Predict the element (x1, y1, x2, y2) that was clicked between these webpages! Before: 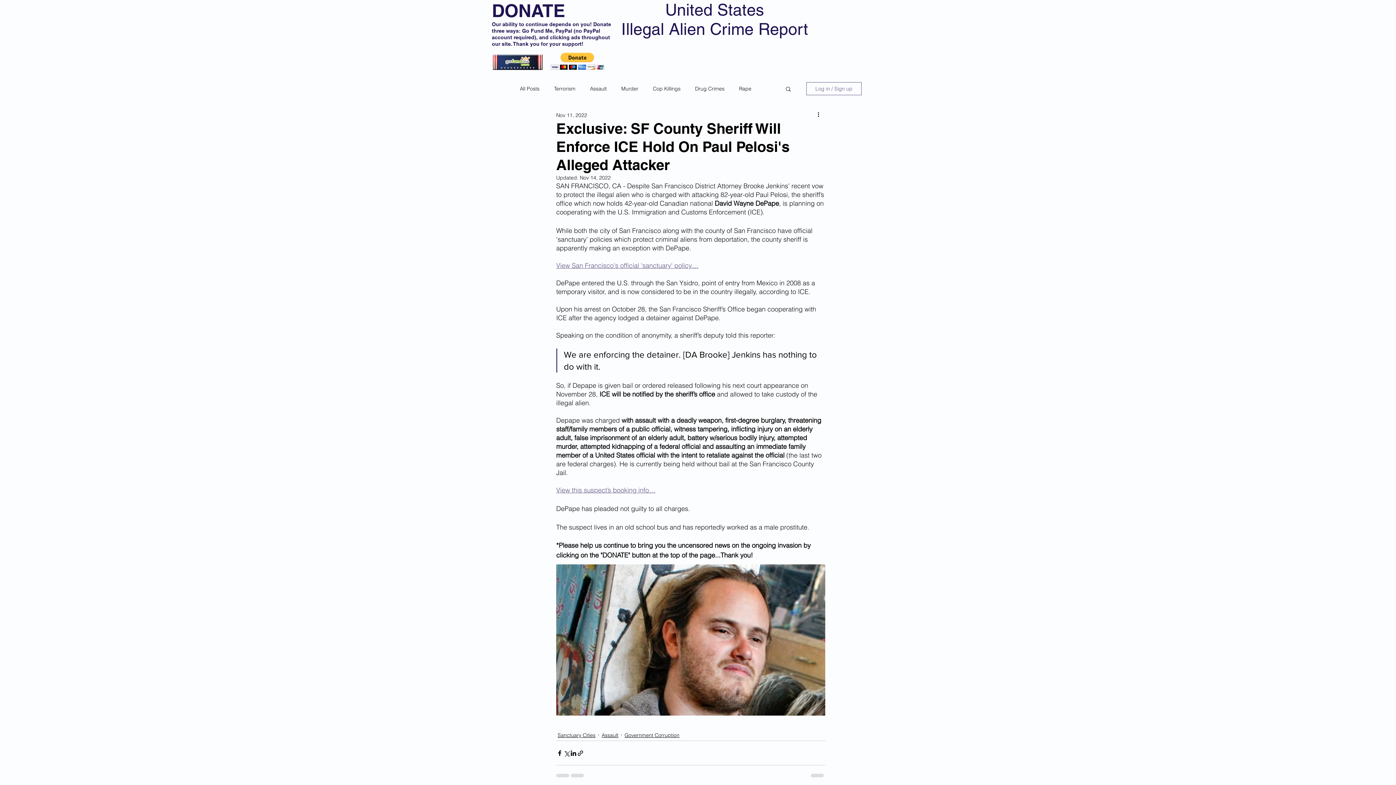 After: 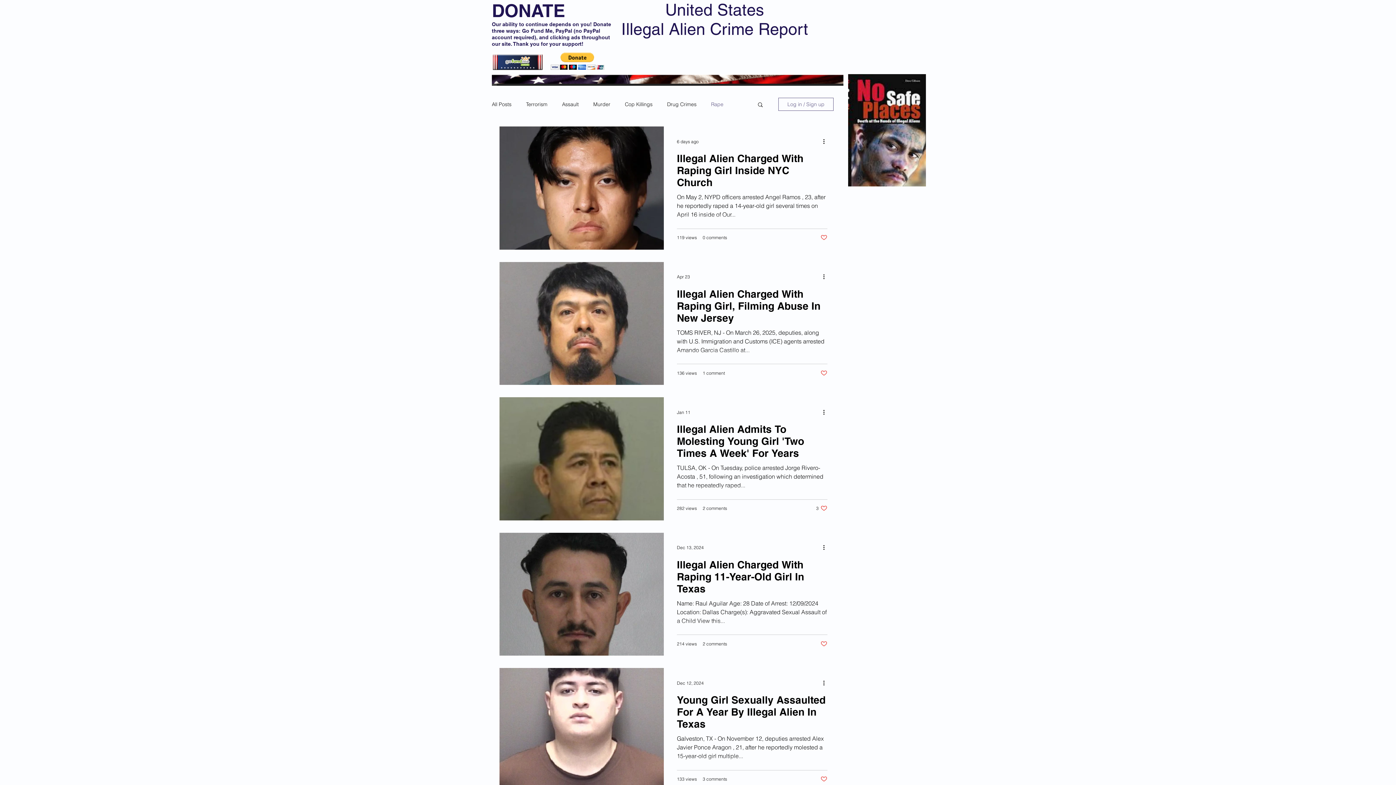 Action: label: Rape bbox: (739, 85, 751, 92)